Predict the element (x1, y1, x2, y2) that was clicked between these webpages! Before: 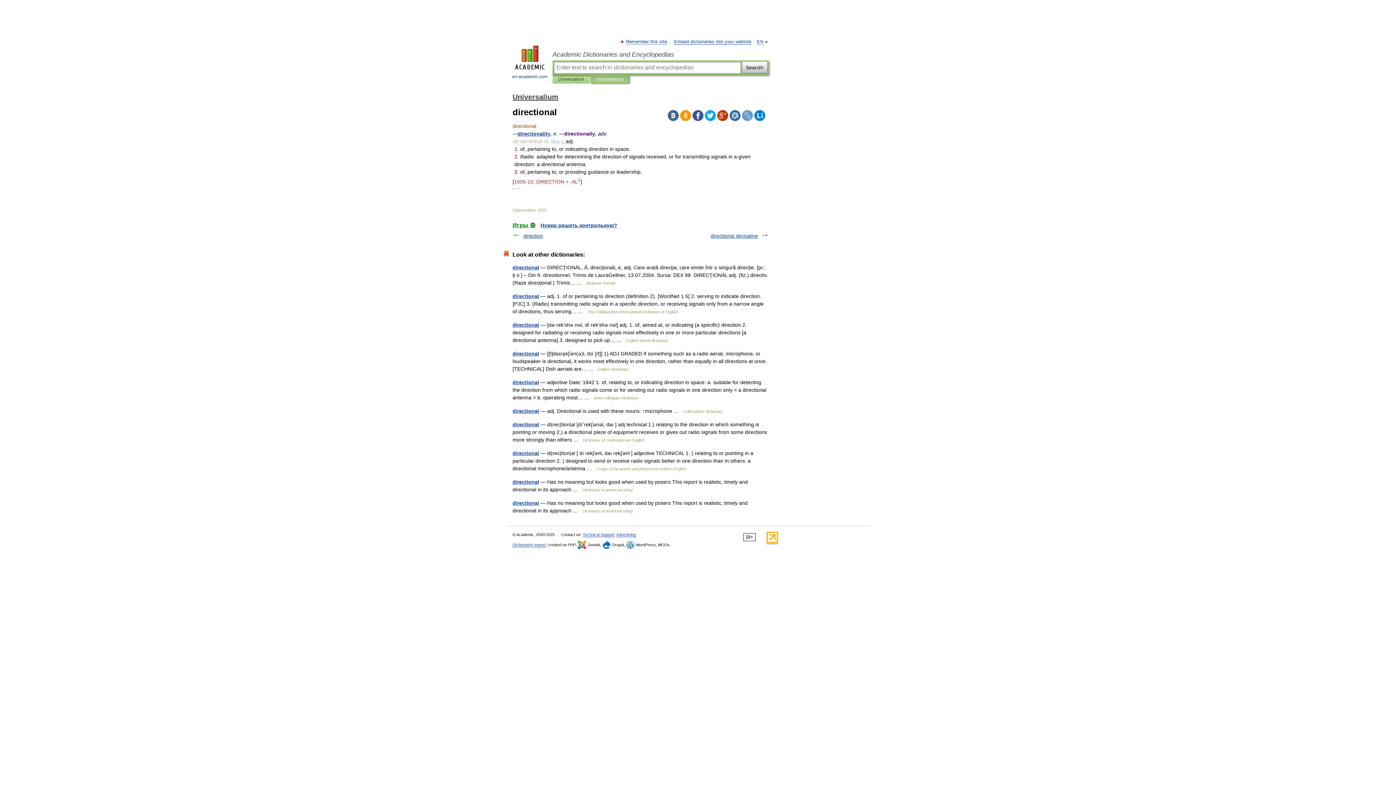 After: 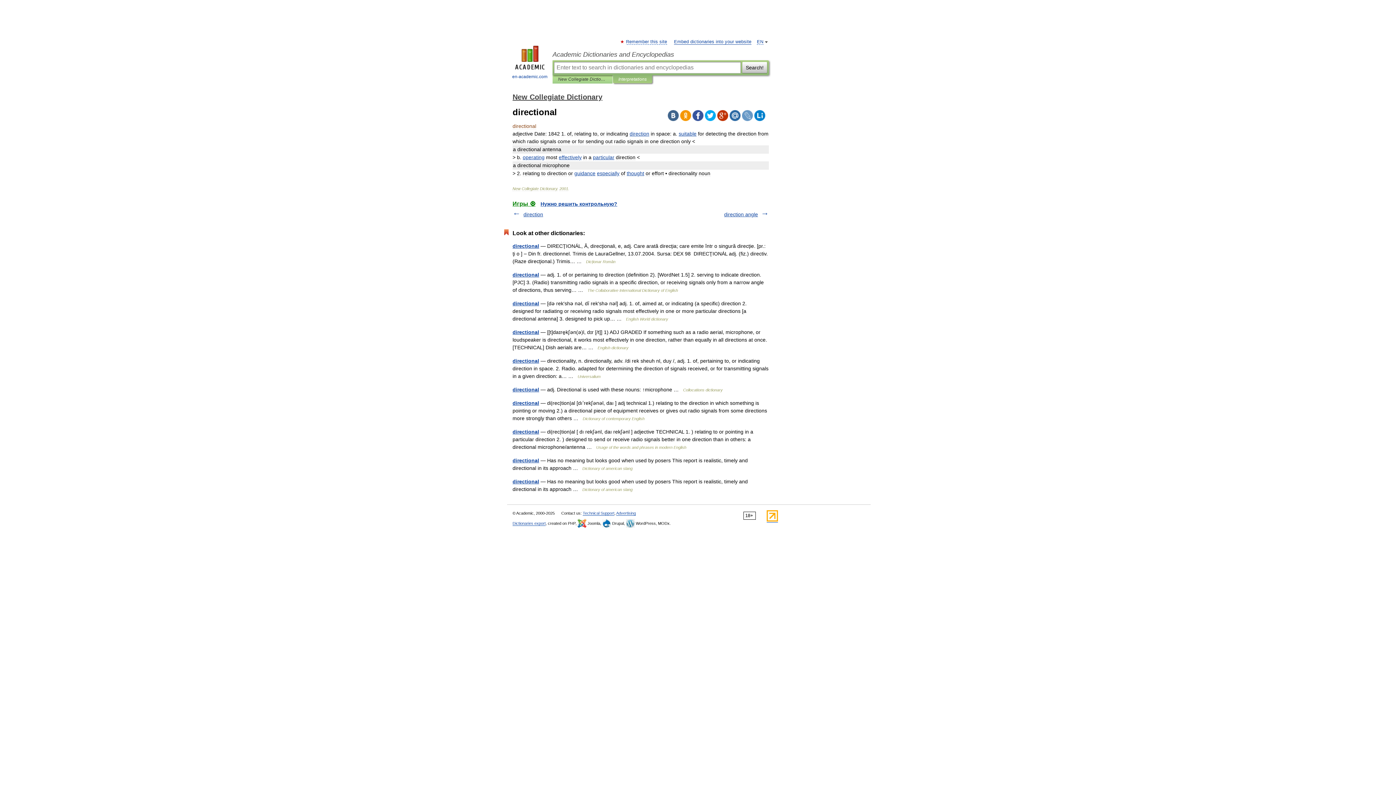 Action: bbox: (512, 379, 539, 385) label: directional